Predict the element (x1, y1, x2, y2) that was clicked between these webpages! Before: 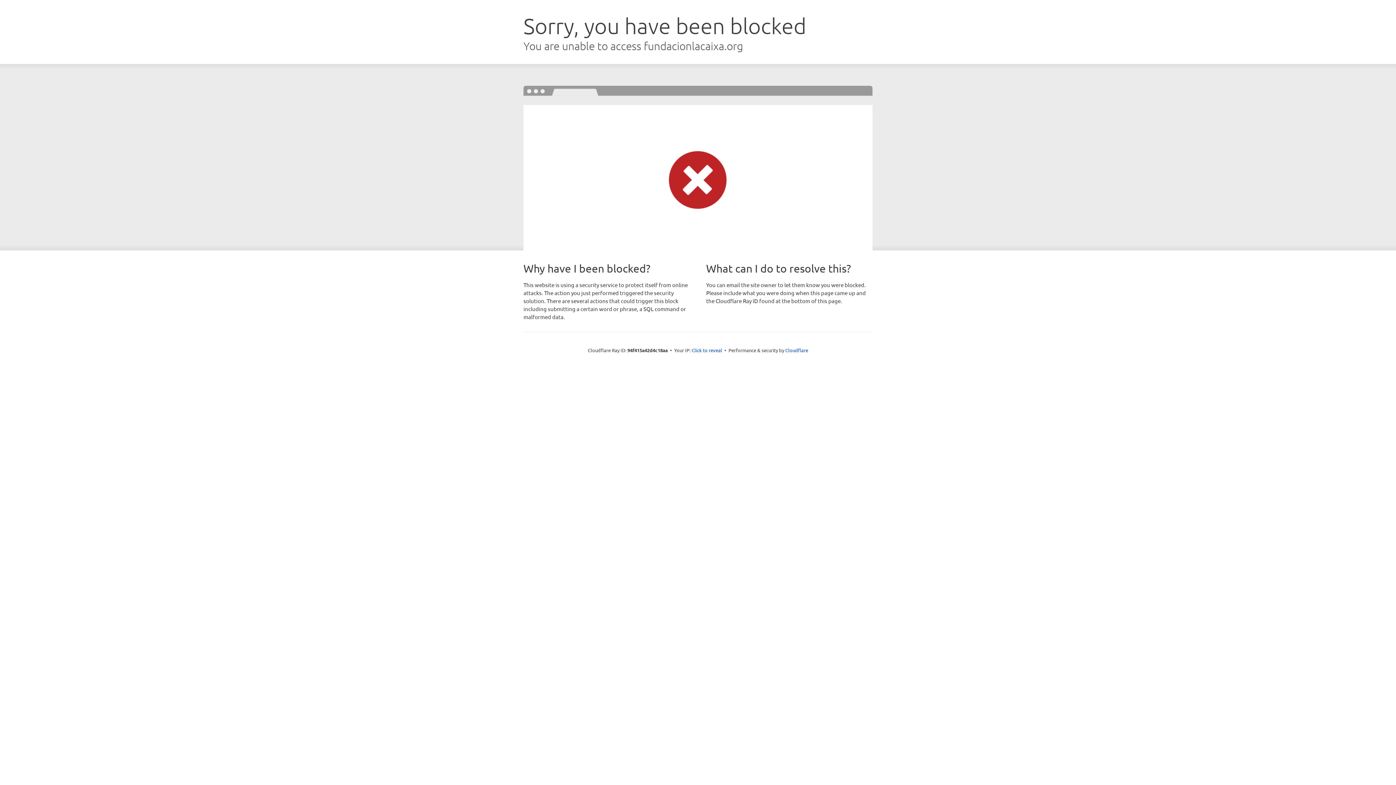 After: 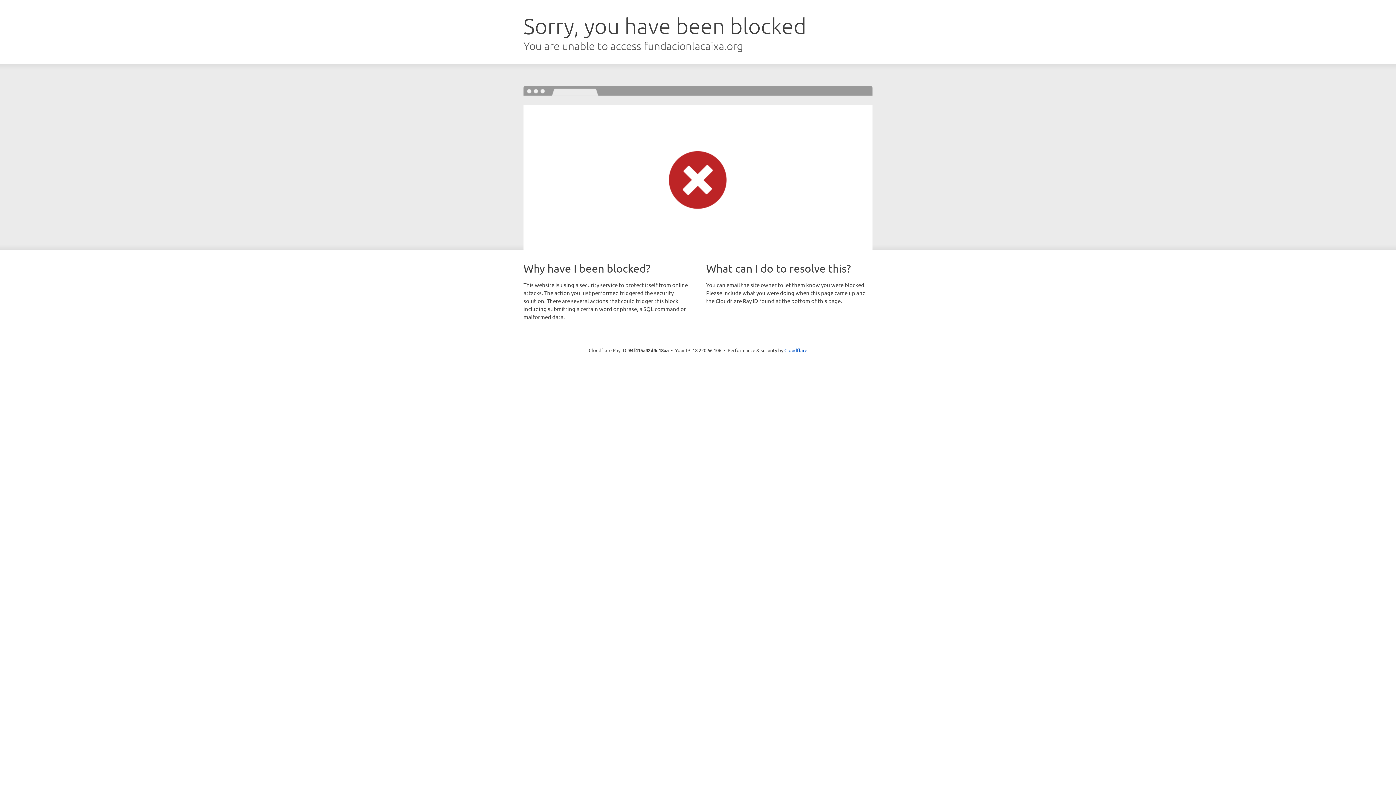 Action: label: Click to reveal bbox: (691, 346, 722, 353)